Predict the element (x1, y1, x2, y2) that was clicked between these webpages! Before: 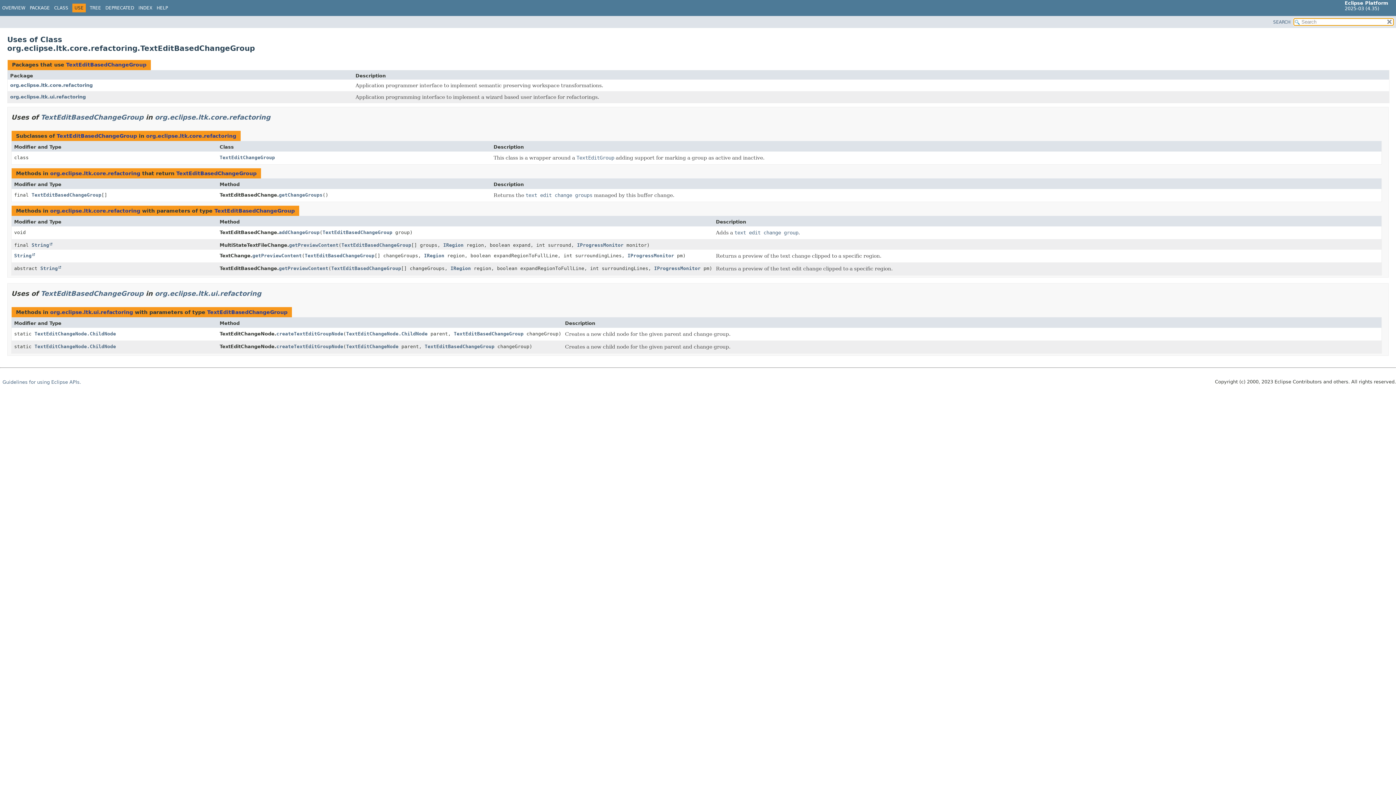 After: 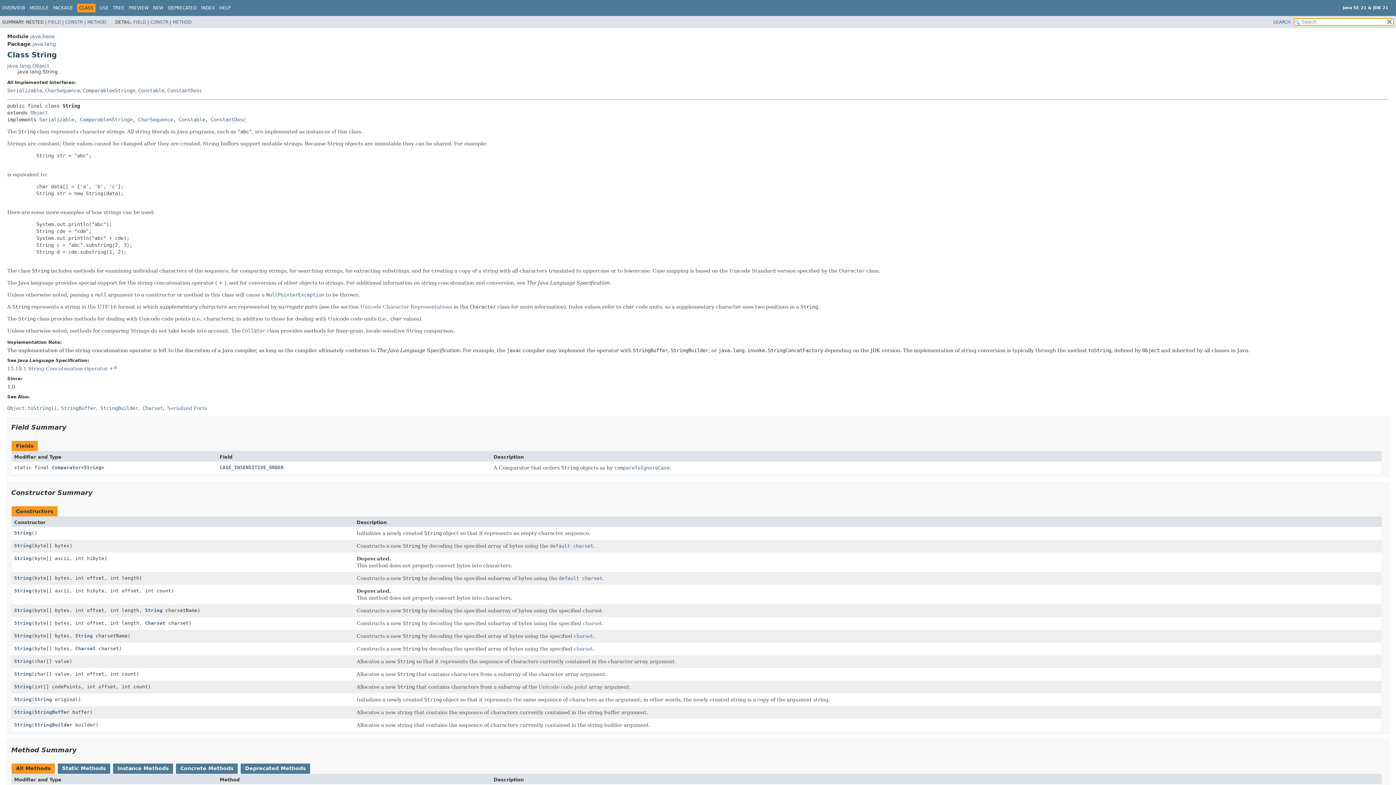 Action: label: String bbox: (31, 242, 52, 247)